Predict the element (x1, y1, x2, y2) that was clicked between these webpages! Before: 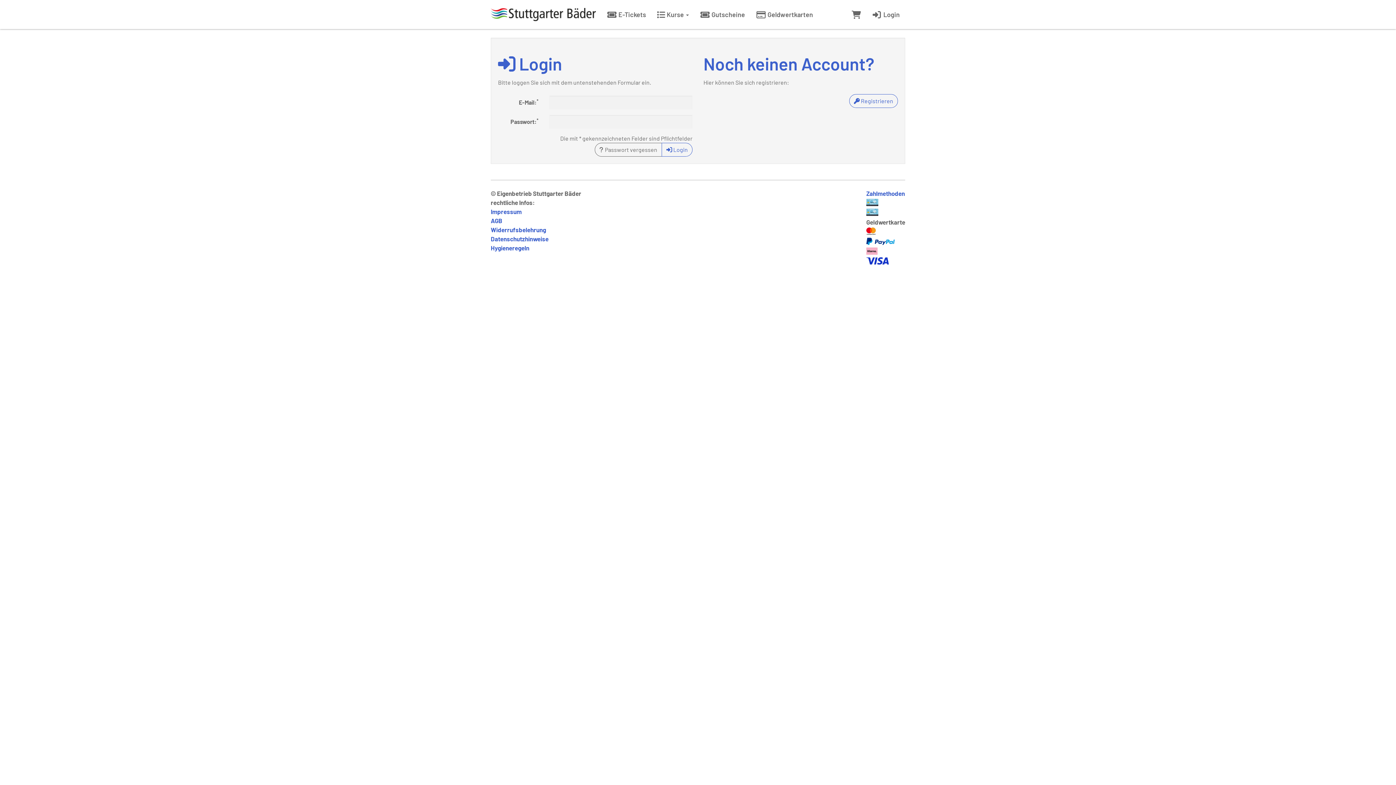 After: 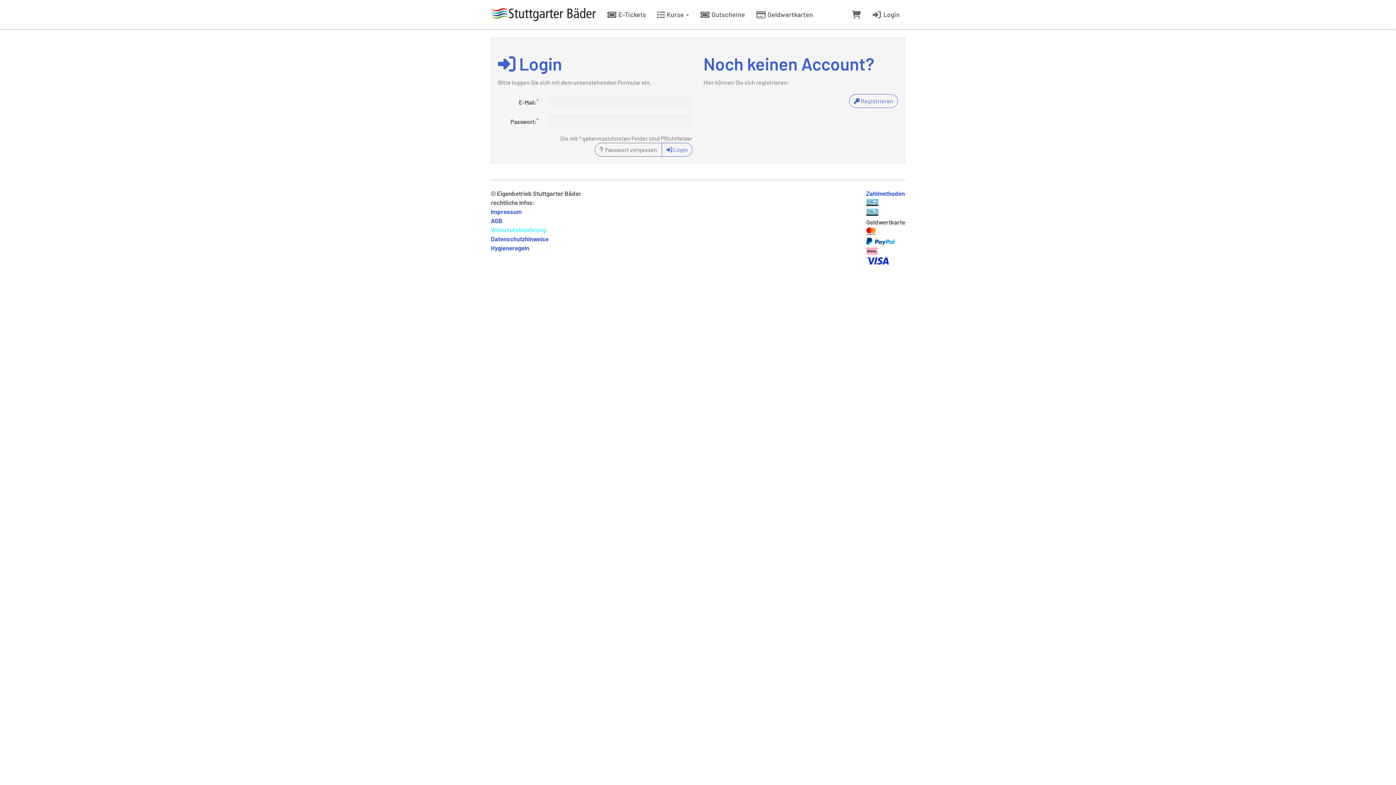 Action: bbox: (490, 226, 546, 233) label: Widerrufsbelehrung